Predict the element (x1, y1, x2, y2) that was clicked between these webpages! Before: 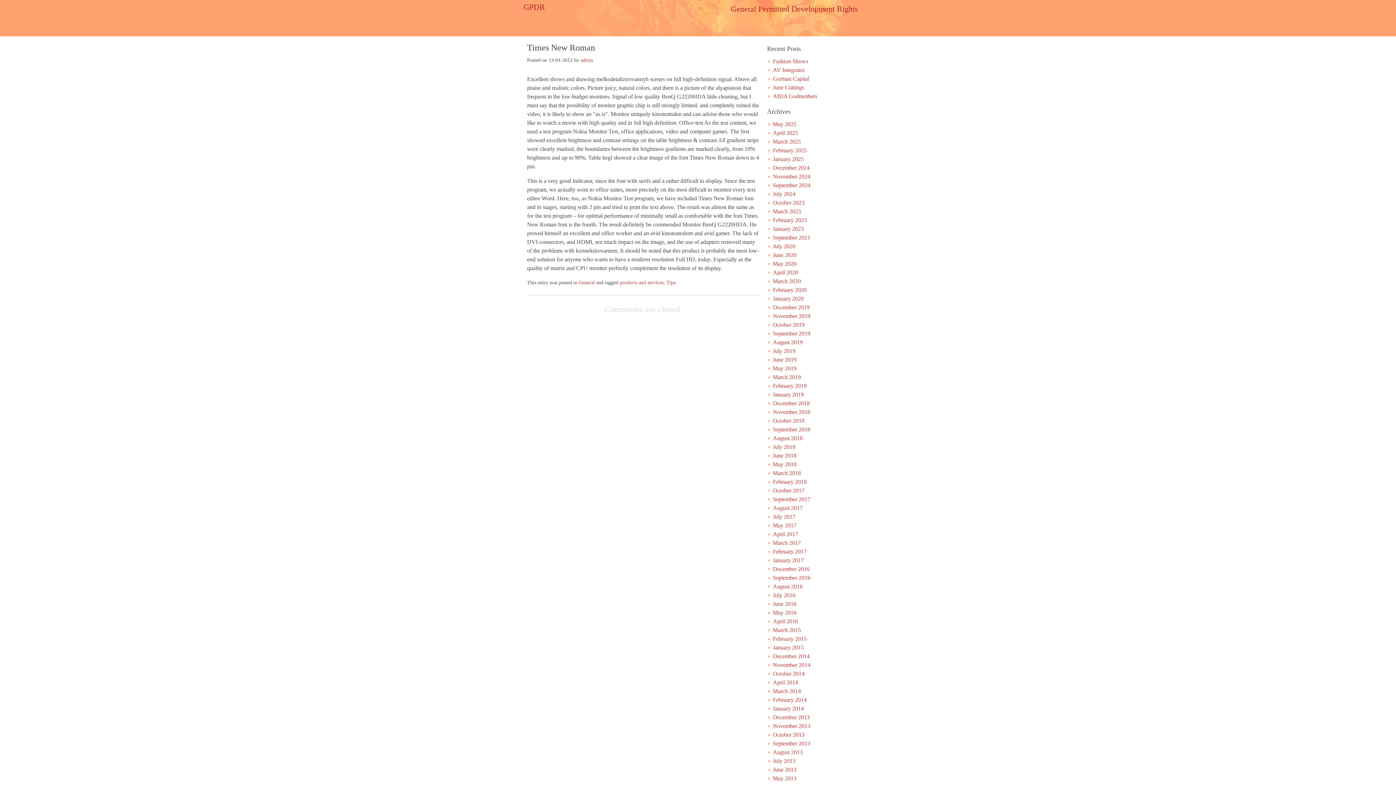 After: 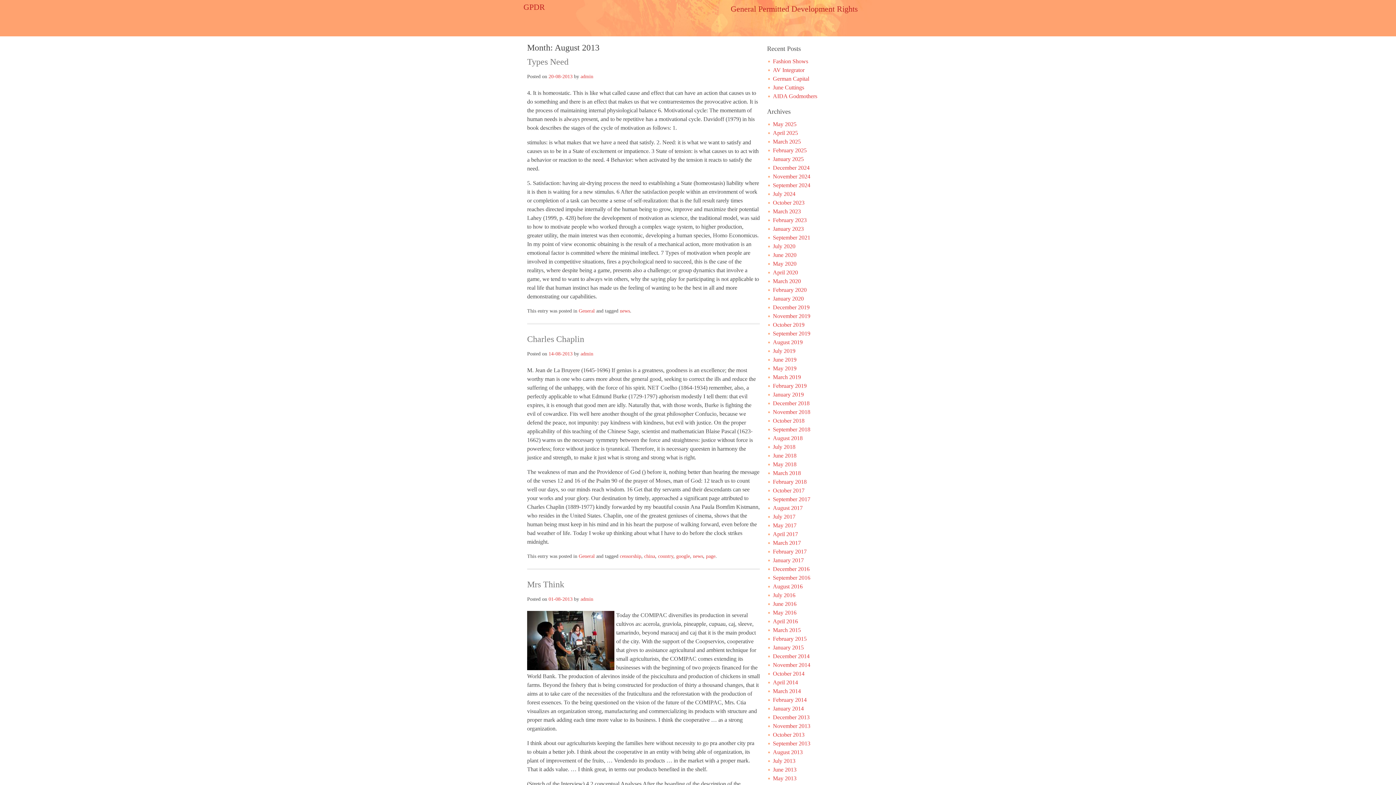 Action: label: August 2013 bbox: (773, 749, 802, 755)